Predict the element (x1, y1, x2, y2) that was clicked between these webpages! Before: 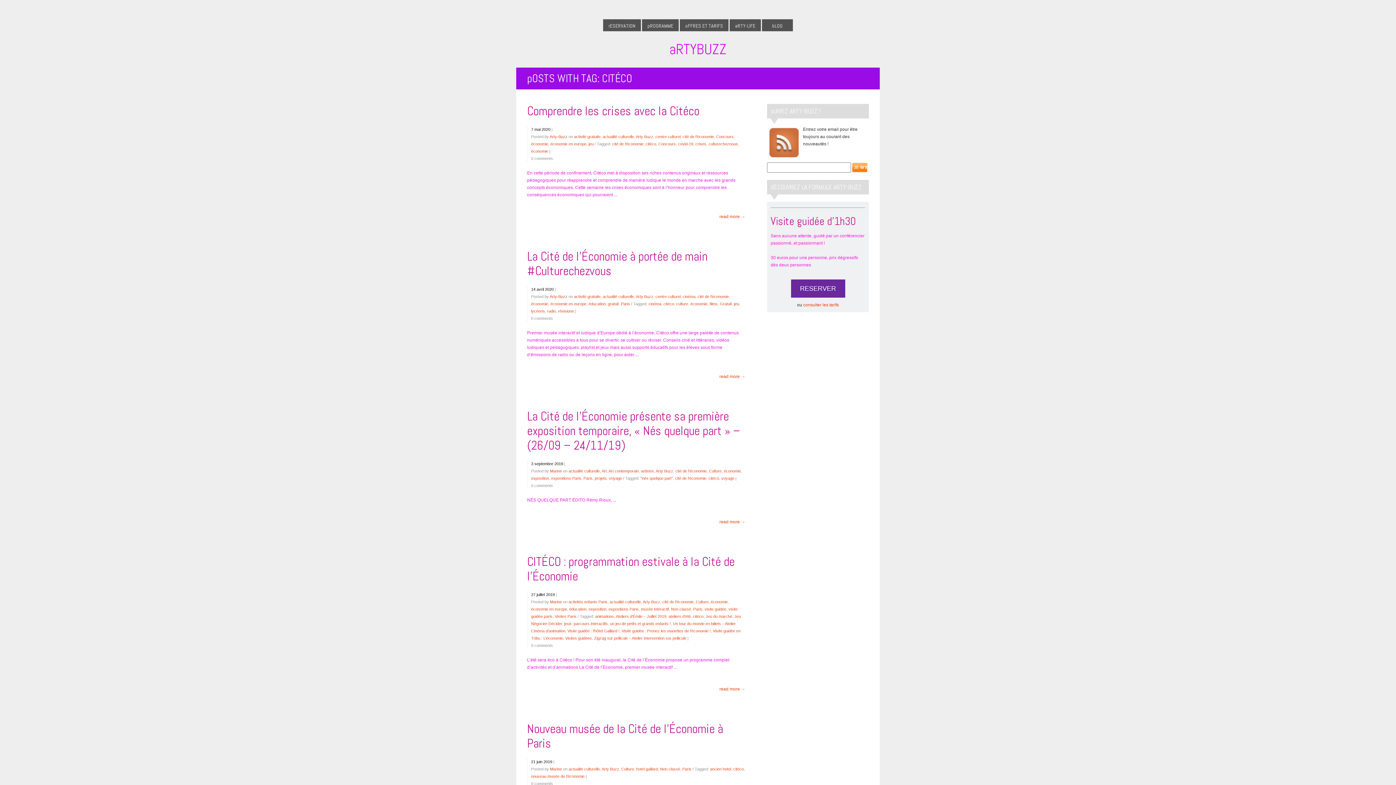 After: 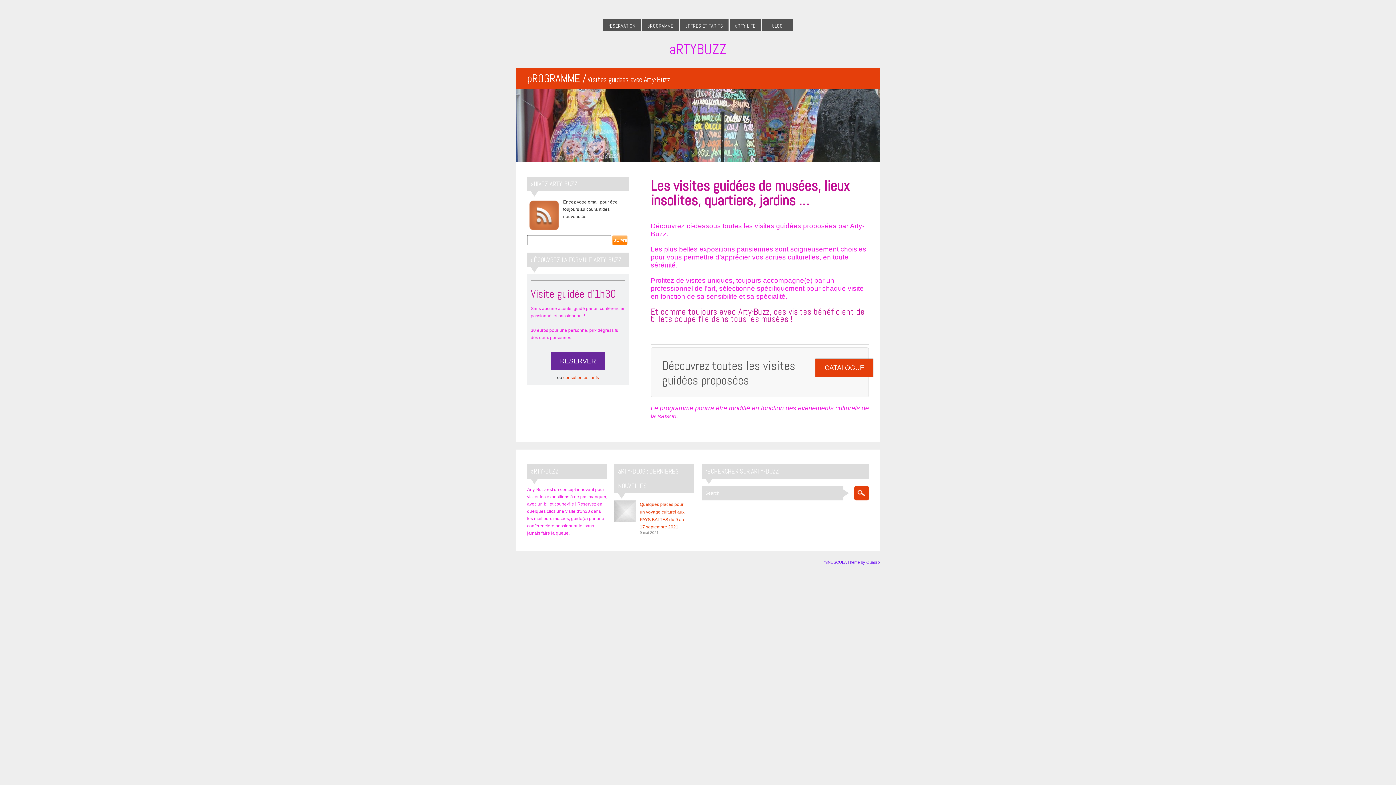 Action: bbox: (642, 0, 678, 31) label: pROGRAMME